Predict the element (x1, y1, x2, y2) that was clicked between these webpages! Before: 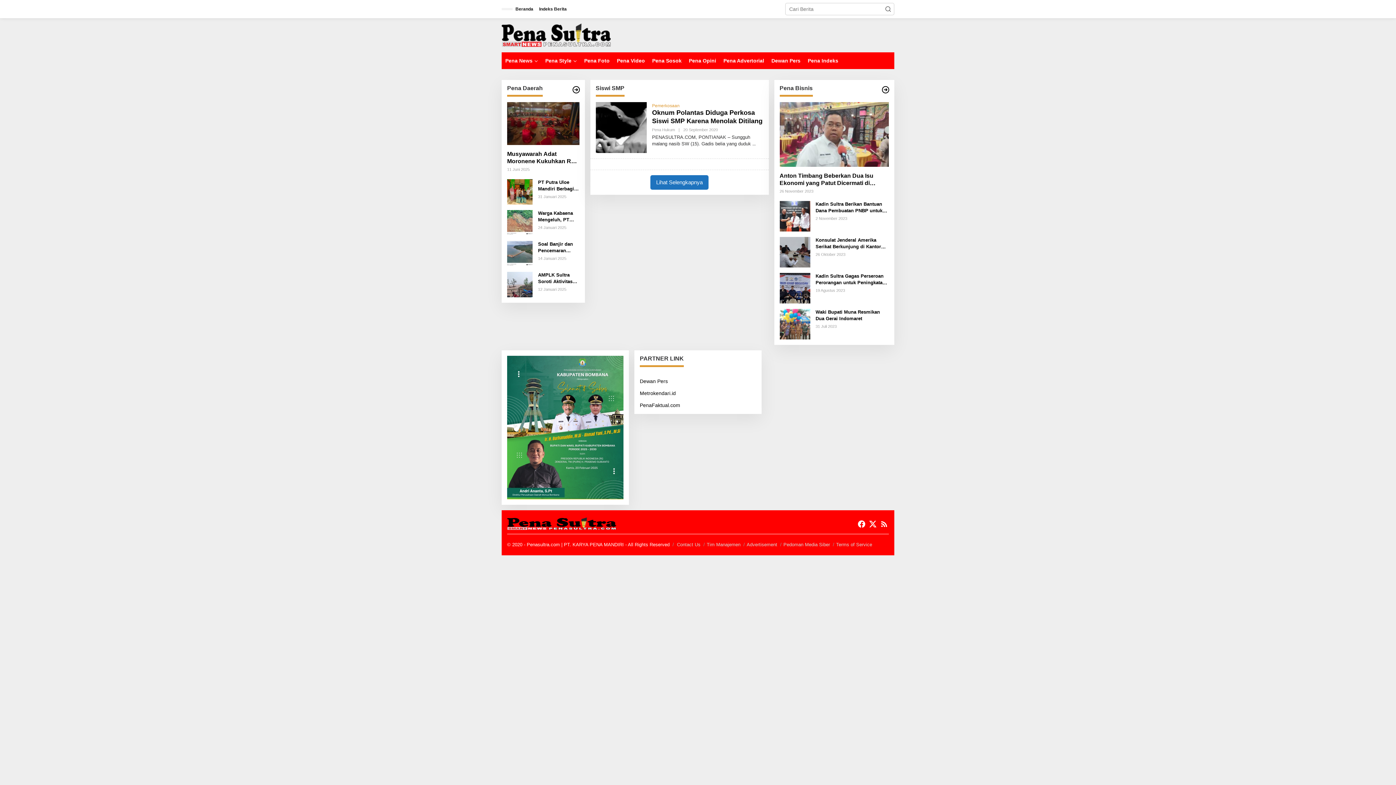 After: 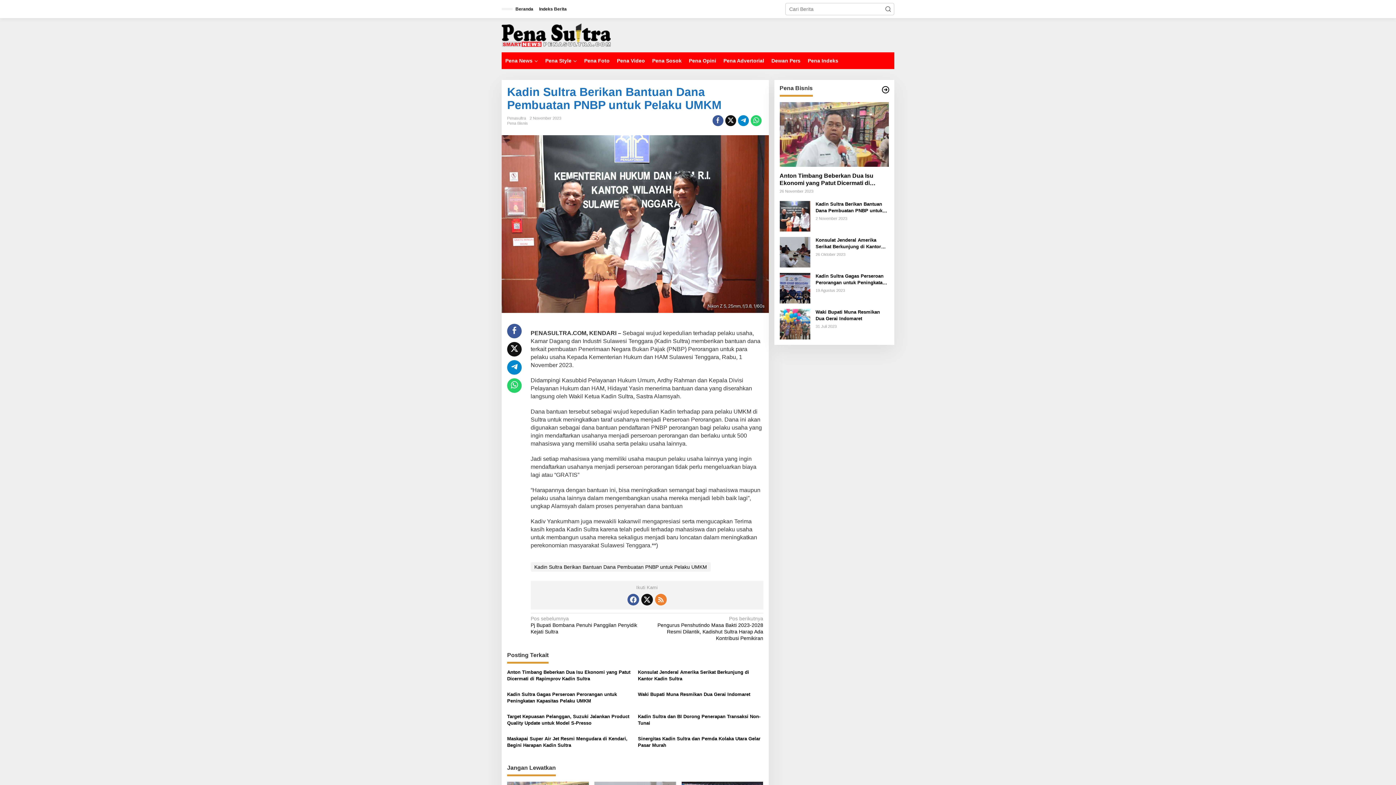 Action: bbox: (815, 201, 889, 214) label: Kadin Sultra Berikan Bantuan Dana Pembuatan PNBP untuk Pelaku UMKM